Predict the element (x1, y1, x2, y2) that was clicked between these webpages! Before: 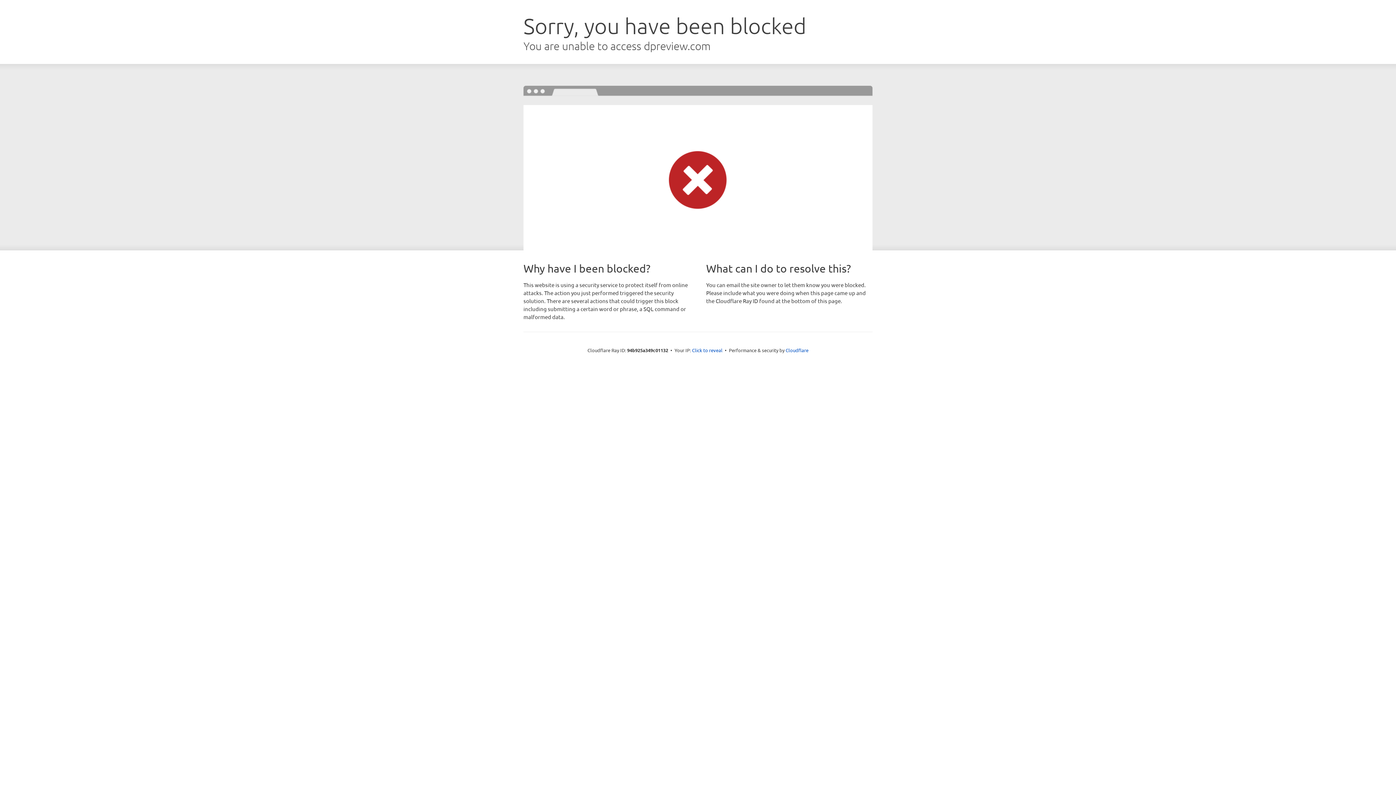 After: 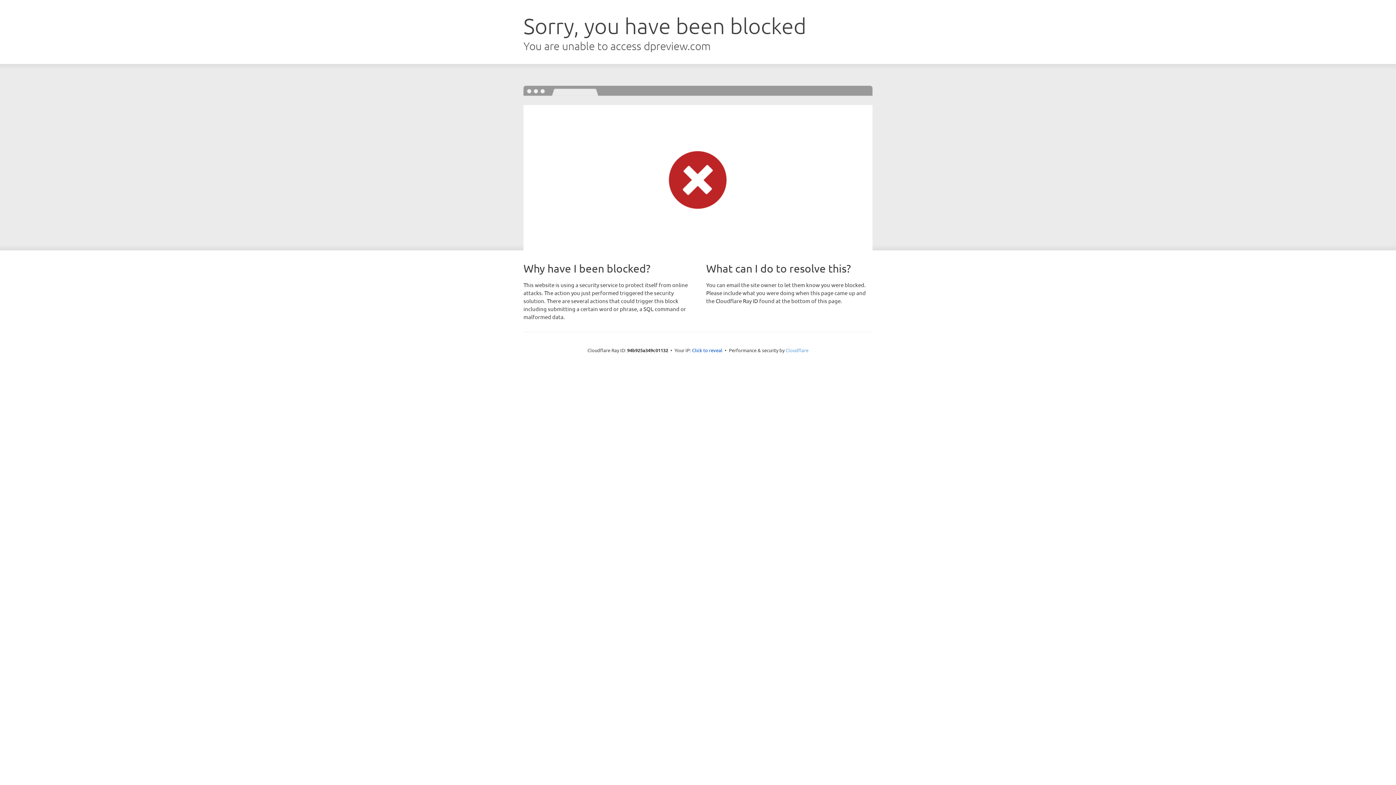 Action: label: Cloudflare bbox: (785, 347, 808, 353)